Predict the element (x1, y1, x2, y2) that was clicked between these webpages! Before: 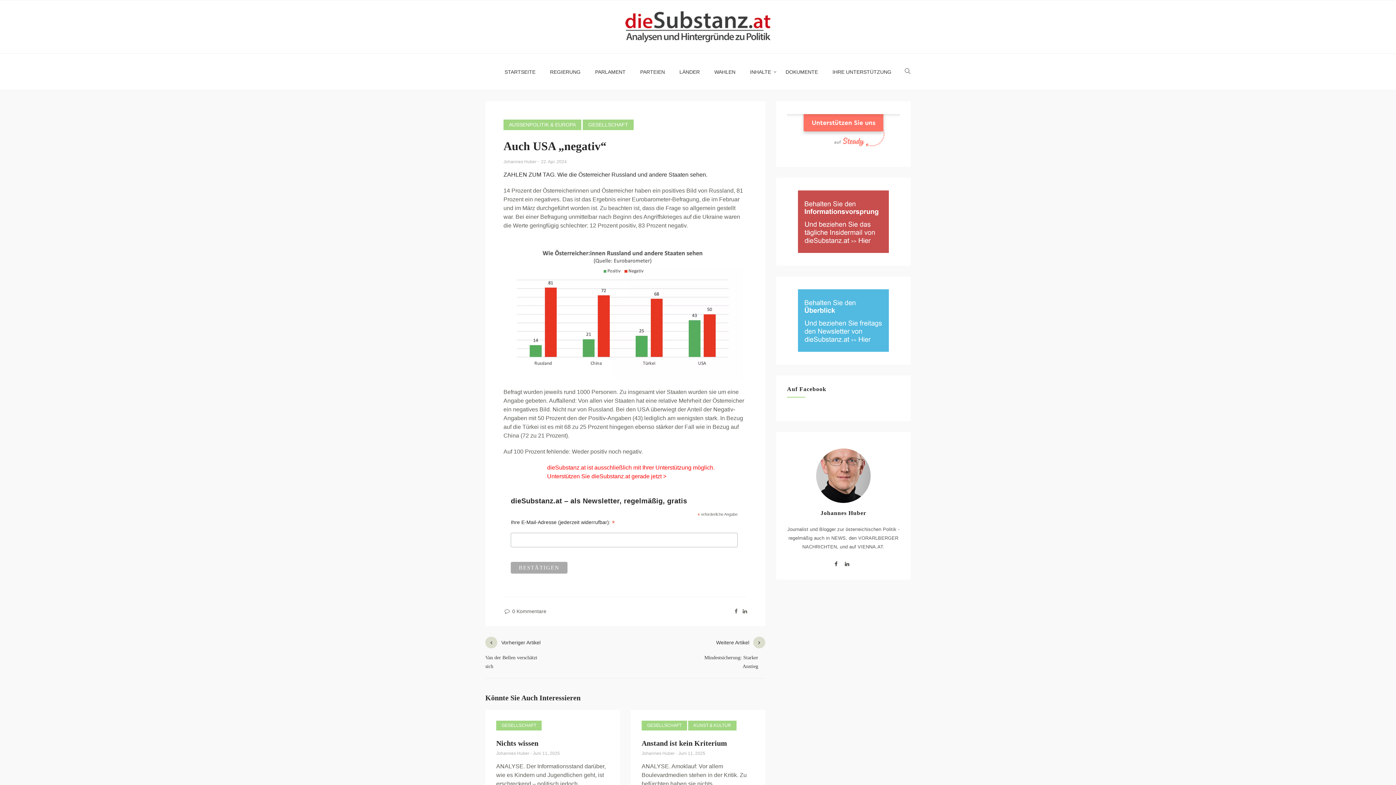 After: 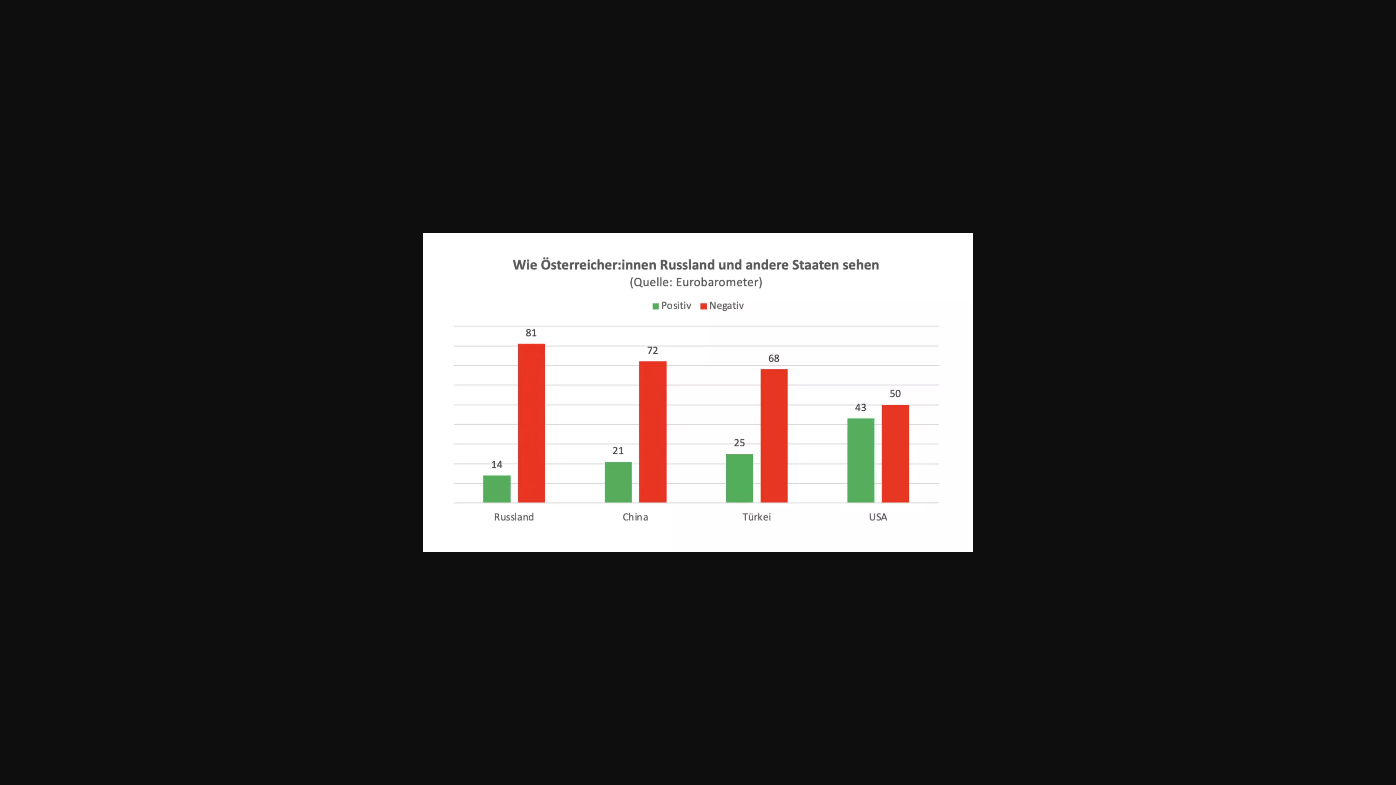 Action: bbox: (503, 305, 743, 311)